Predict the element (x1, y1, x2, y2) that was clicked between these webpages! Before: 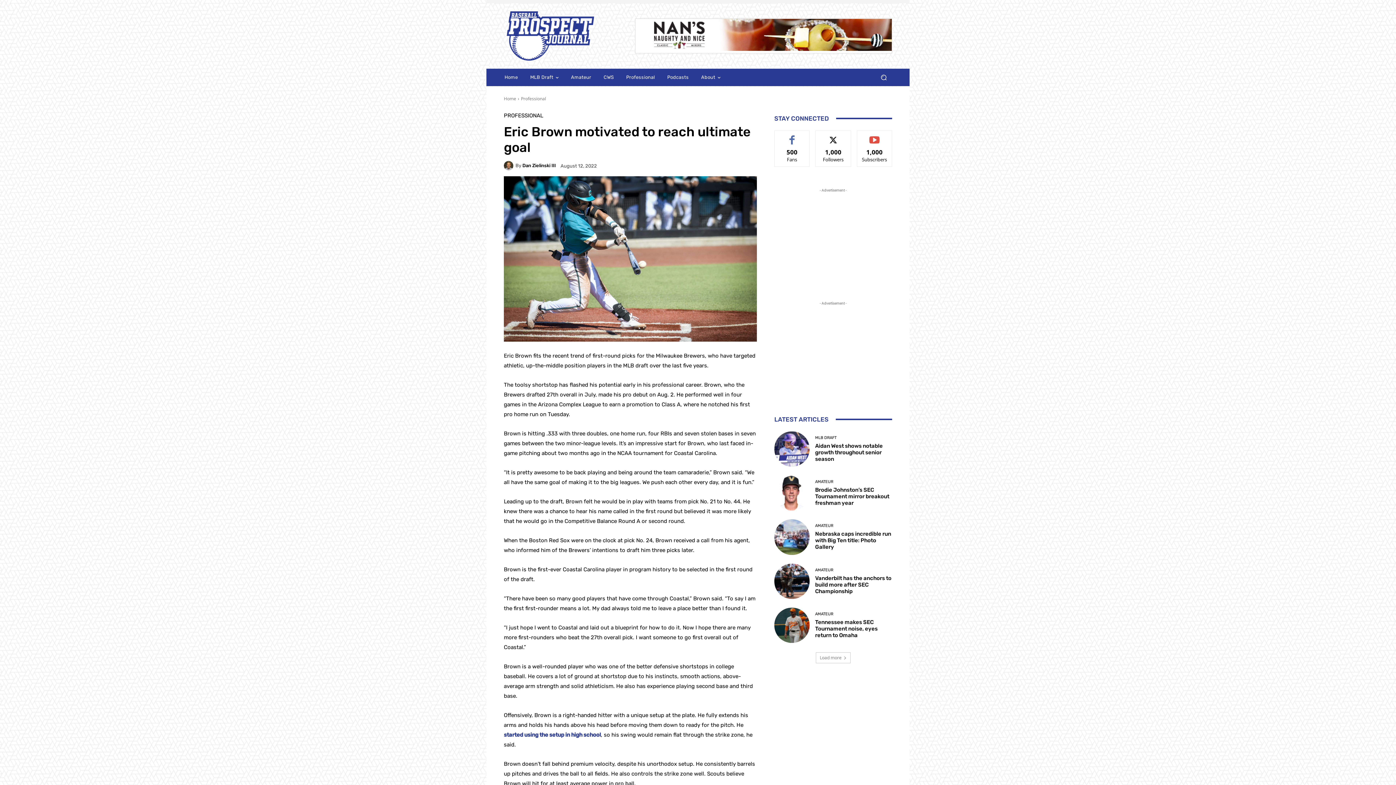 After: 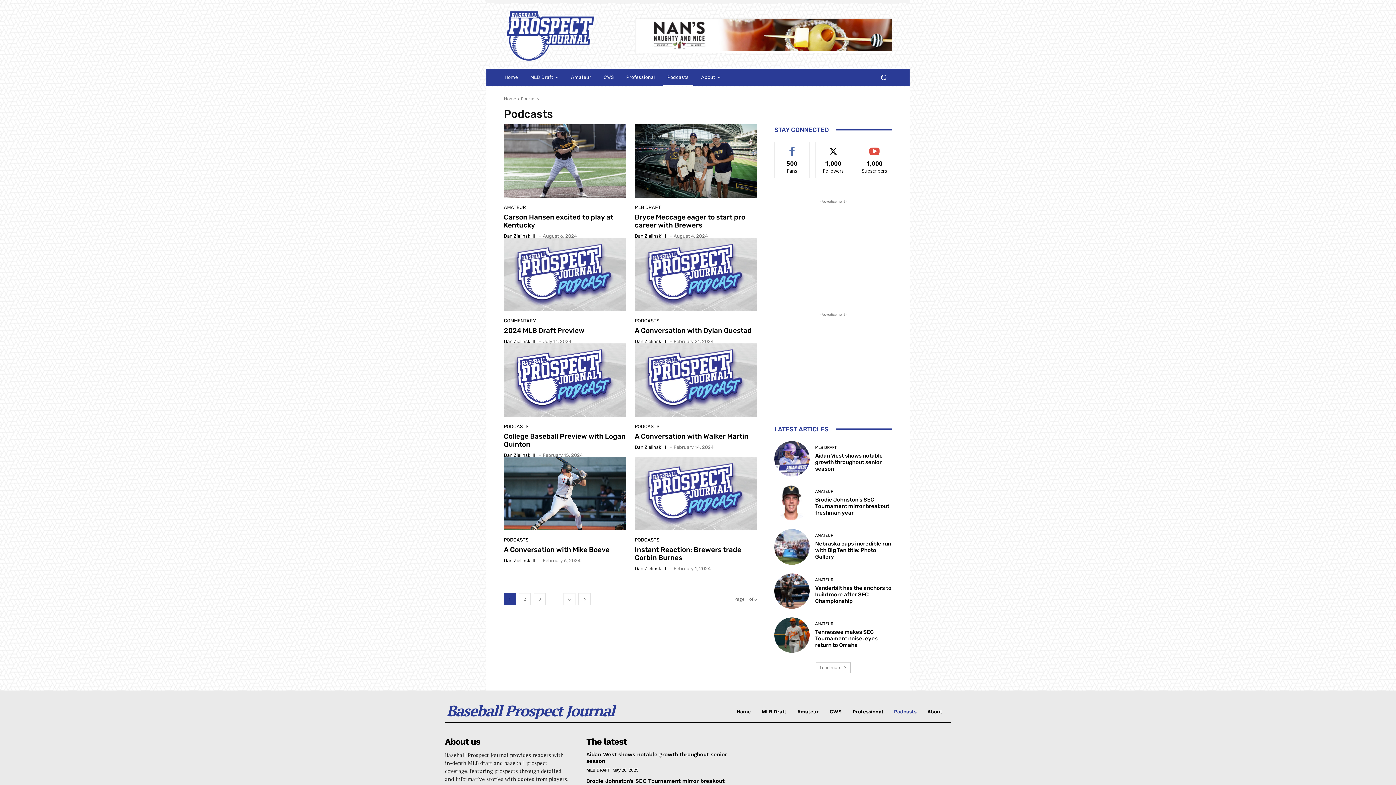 Action: label: Podcasts bbox: (663, 68, 693, 86)